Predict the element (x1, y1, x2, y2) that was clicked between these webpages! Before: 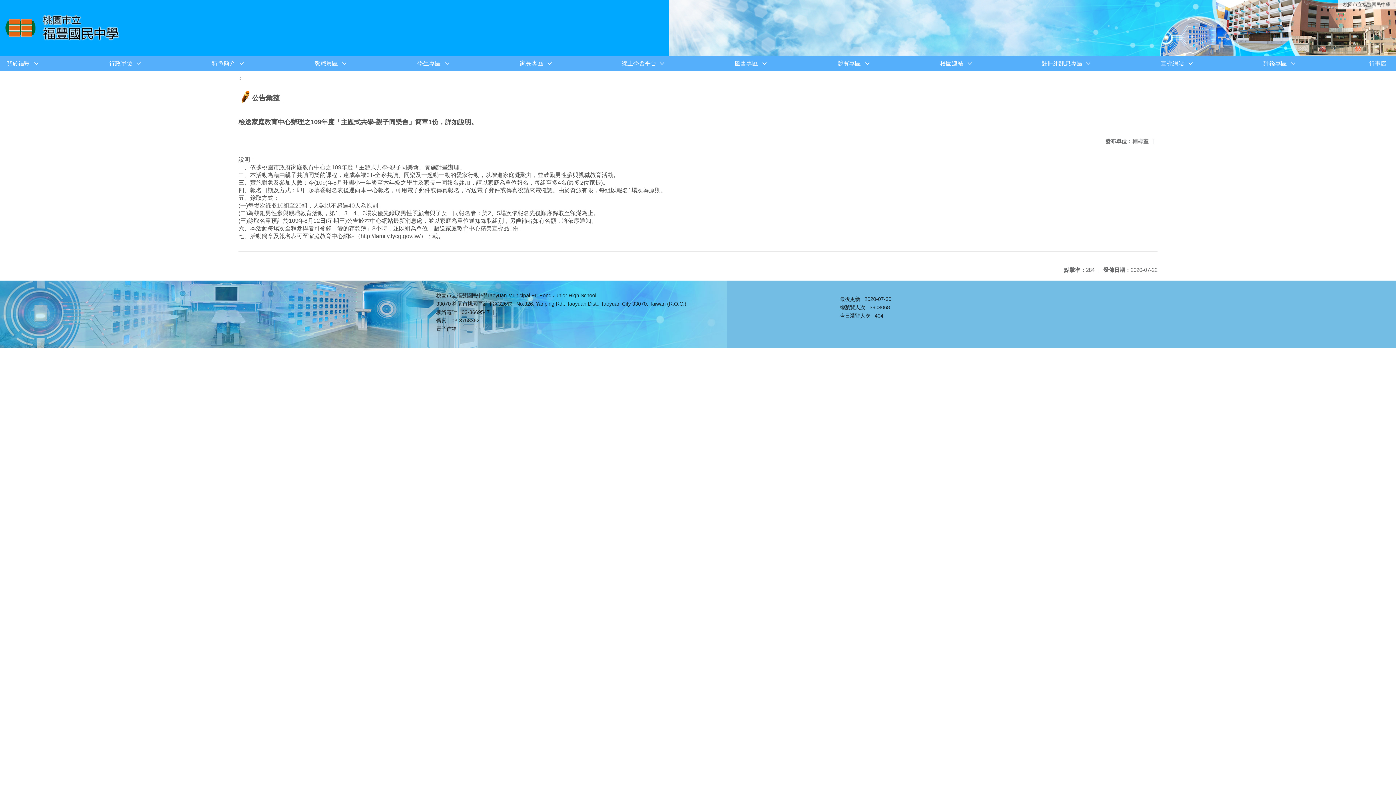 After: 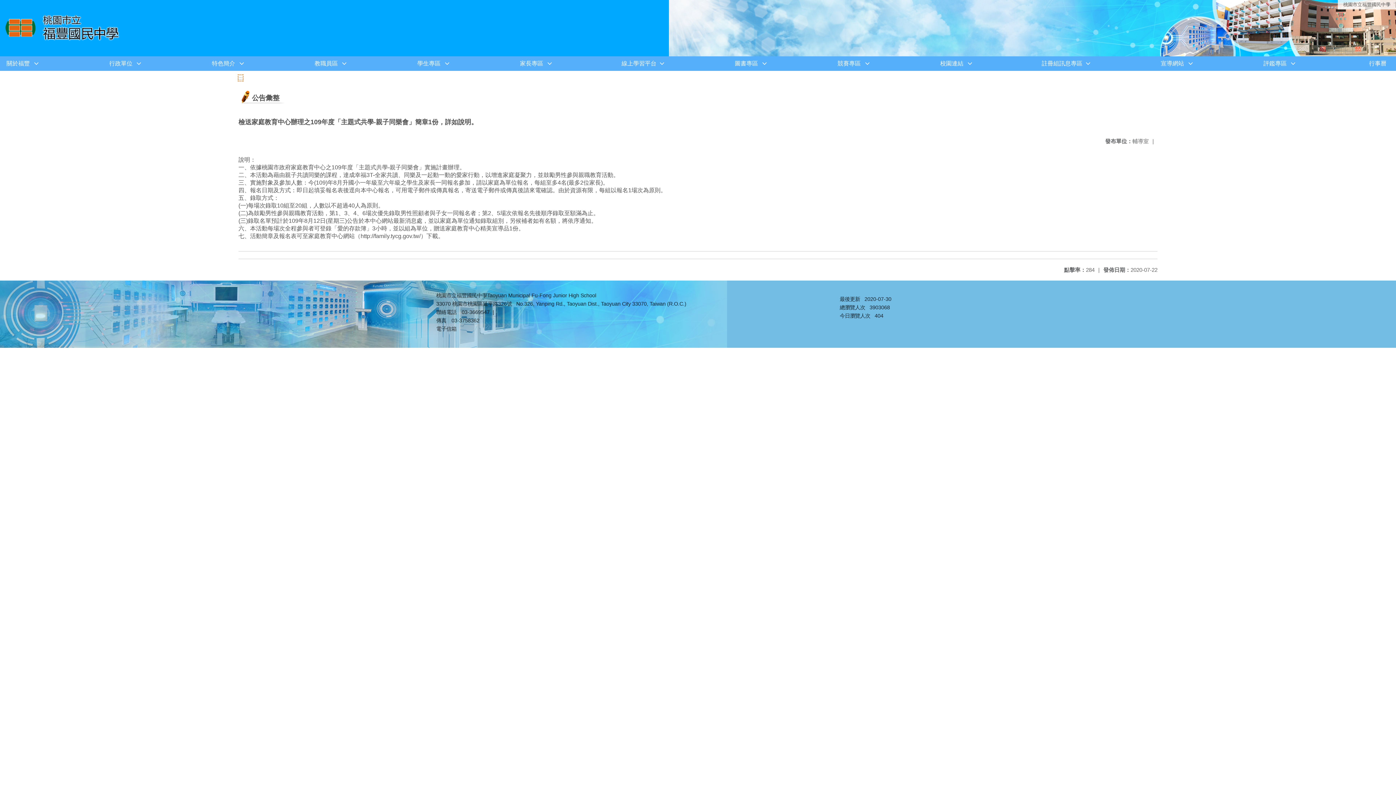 Action: label: ::: bbox: (238, 75, 242, 80)